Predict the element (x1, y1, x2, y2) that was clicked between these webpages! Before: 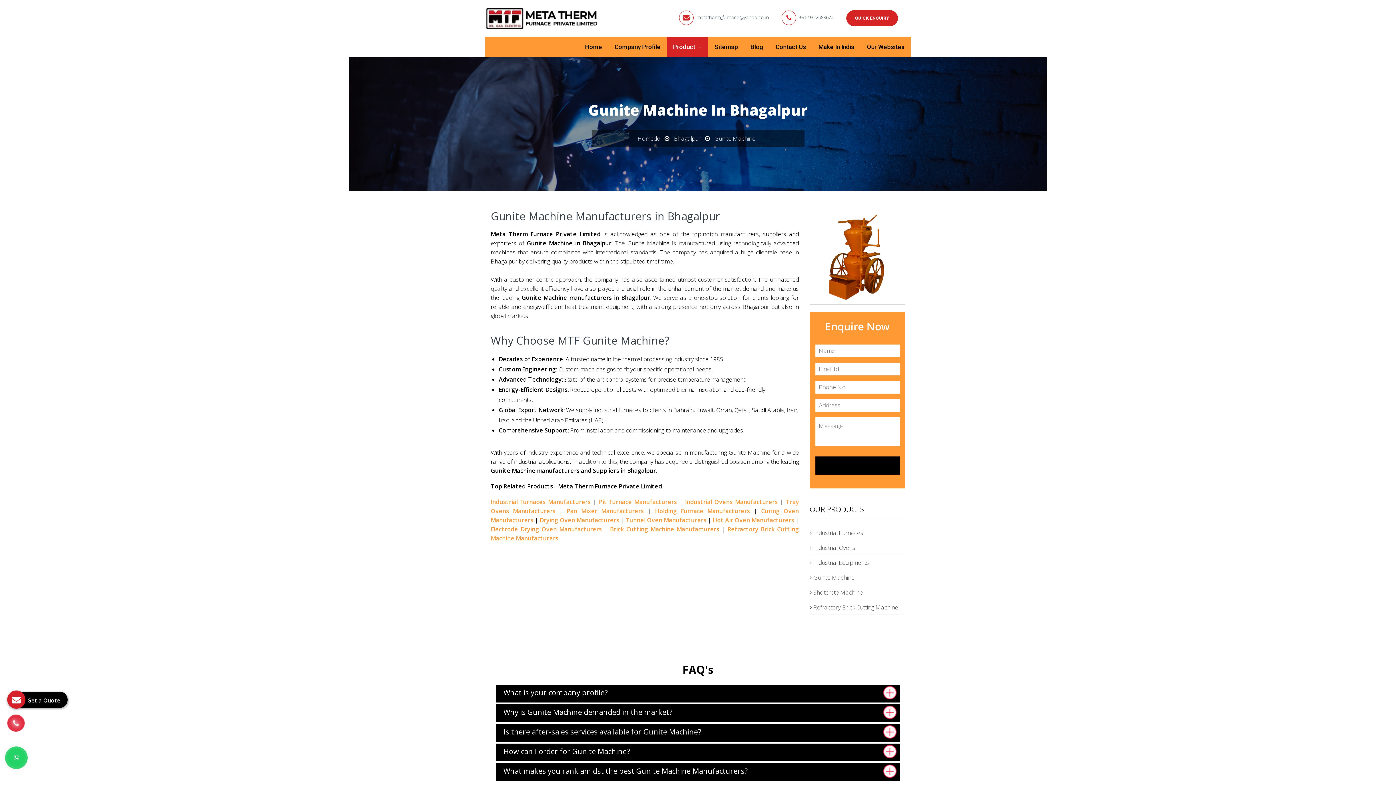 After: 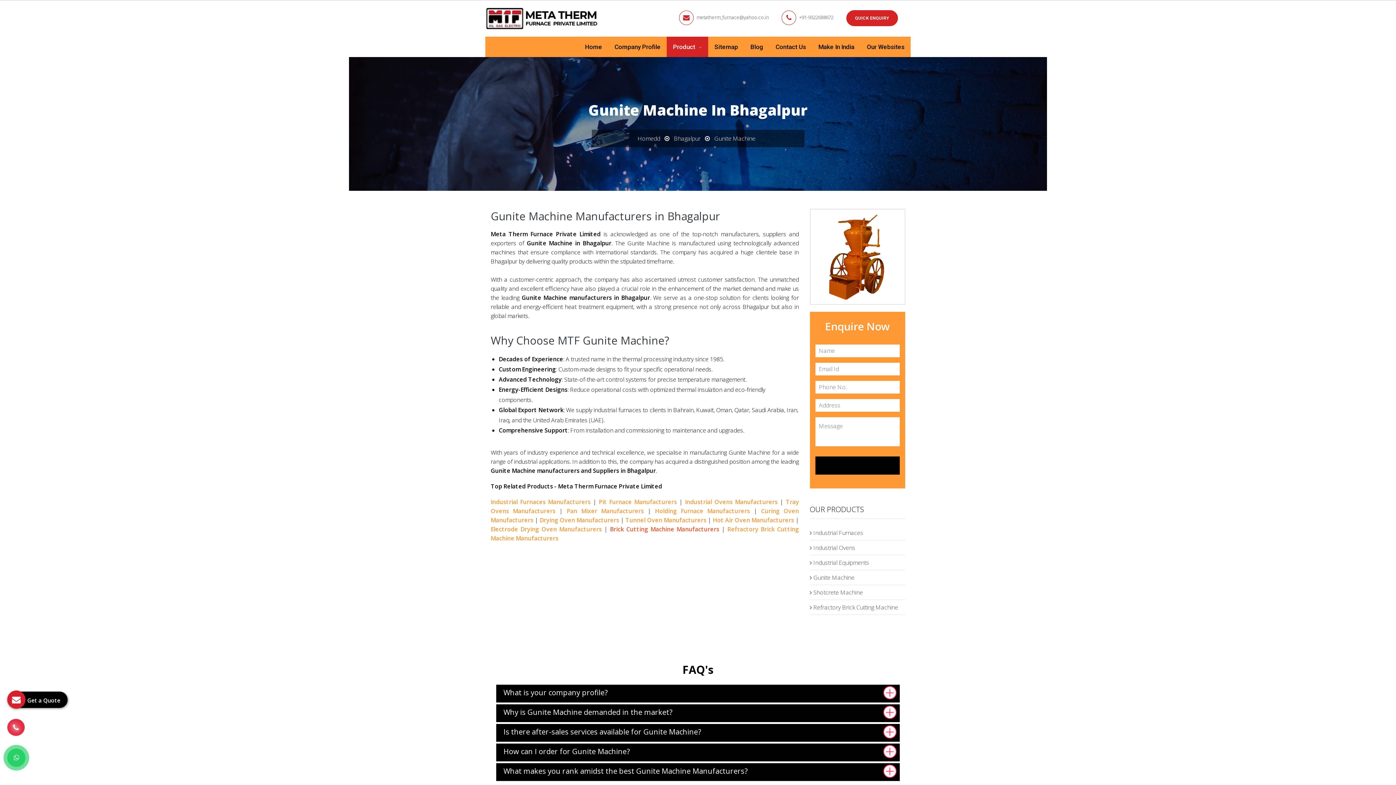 Action: bbox: (610, 525, 719, 533) label: Brick Cutting Machine Manufacturers